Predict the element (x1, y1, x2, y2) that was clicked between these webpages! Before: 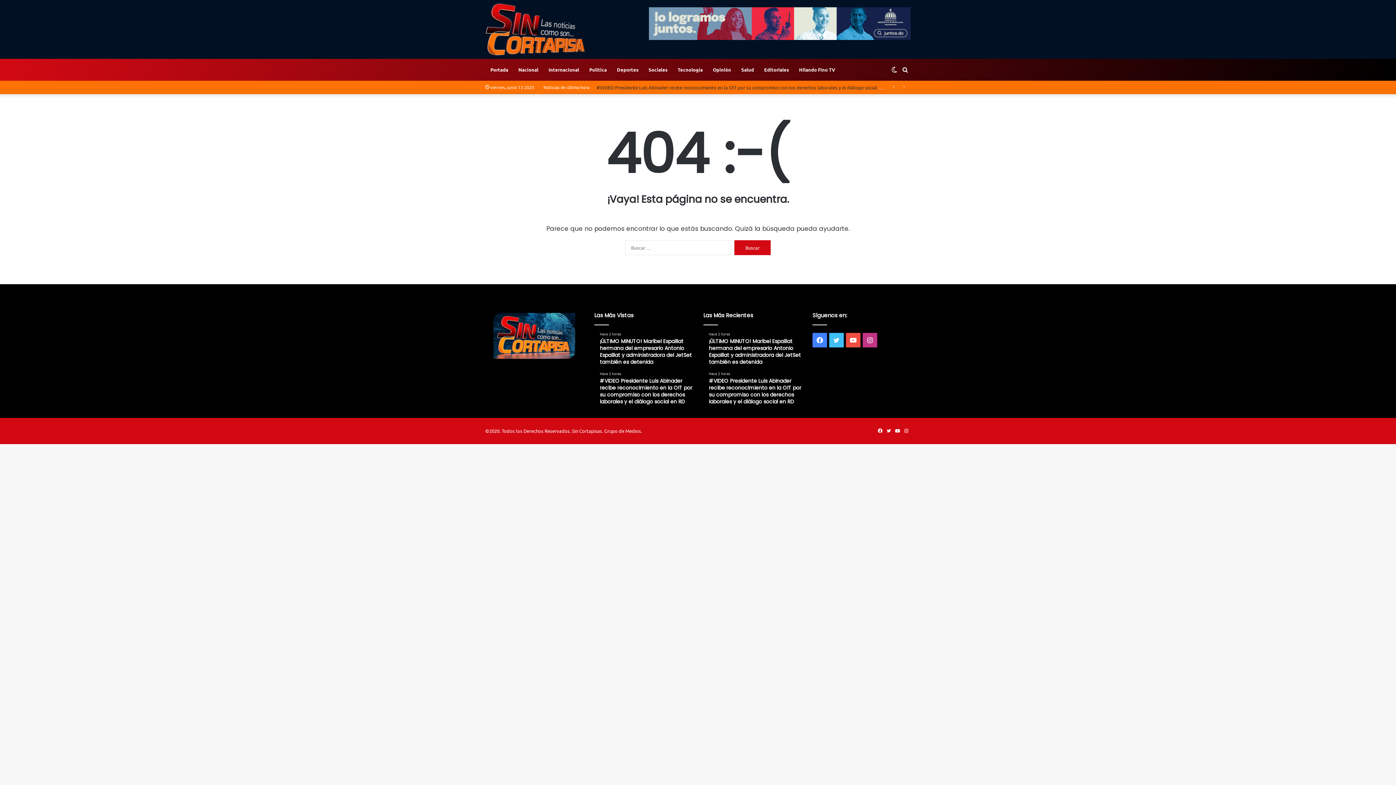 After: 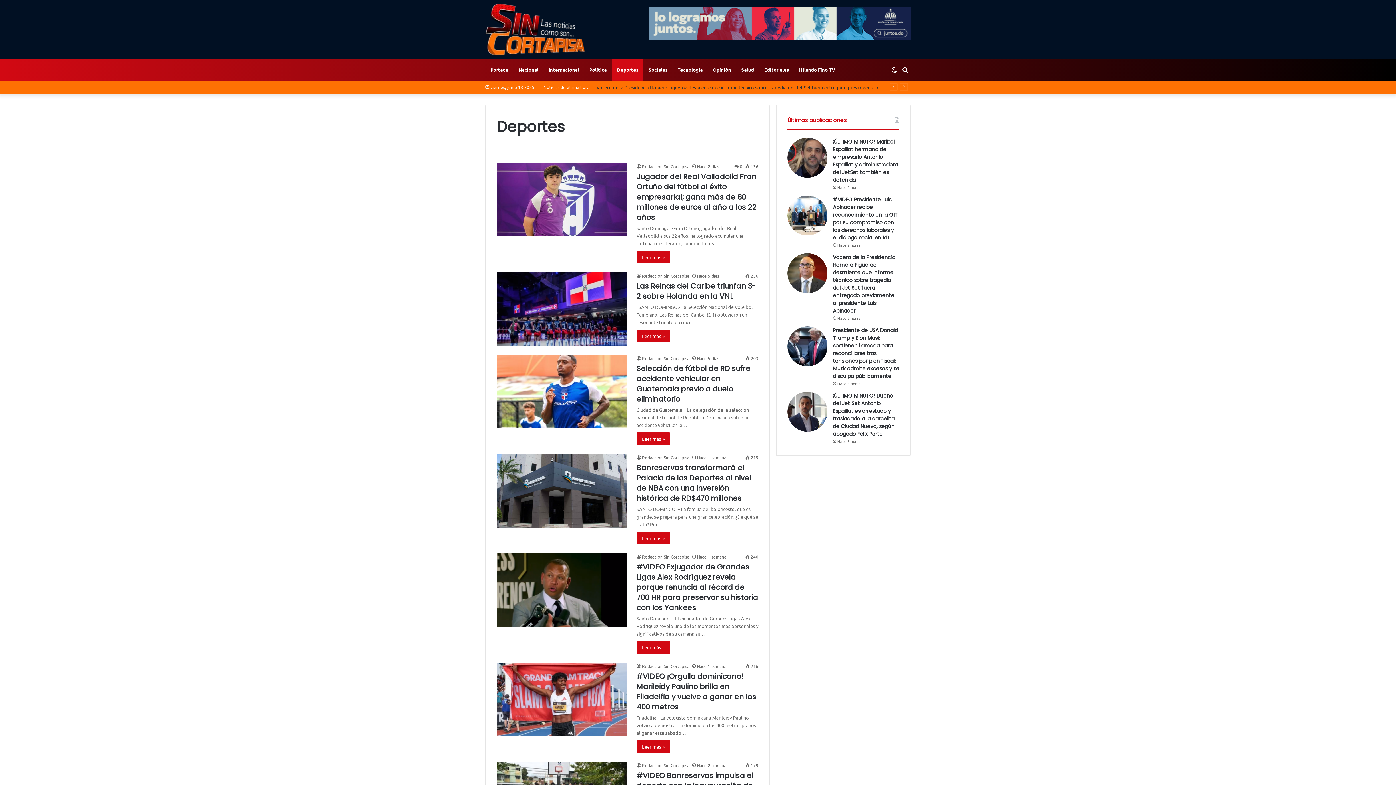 Action: bbox: (612, 58, 643, 80) label: Deportes